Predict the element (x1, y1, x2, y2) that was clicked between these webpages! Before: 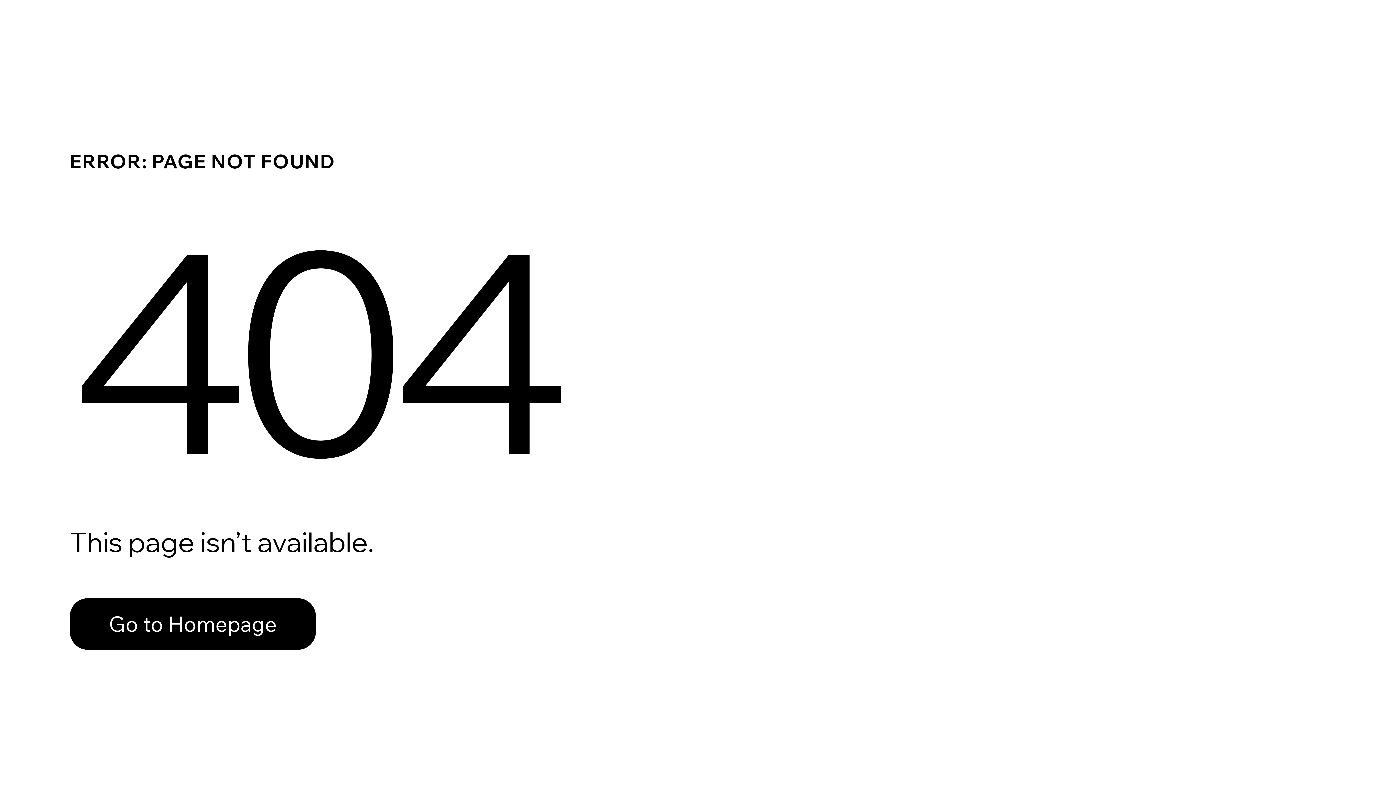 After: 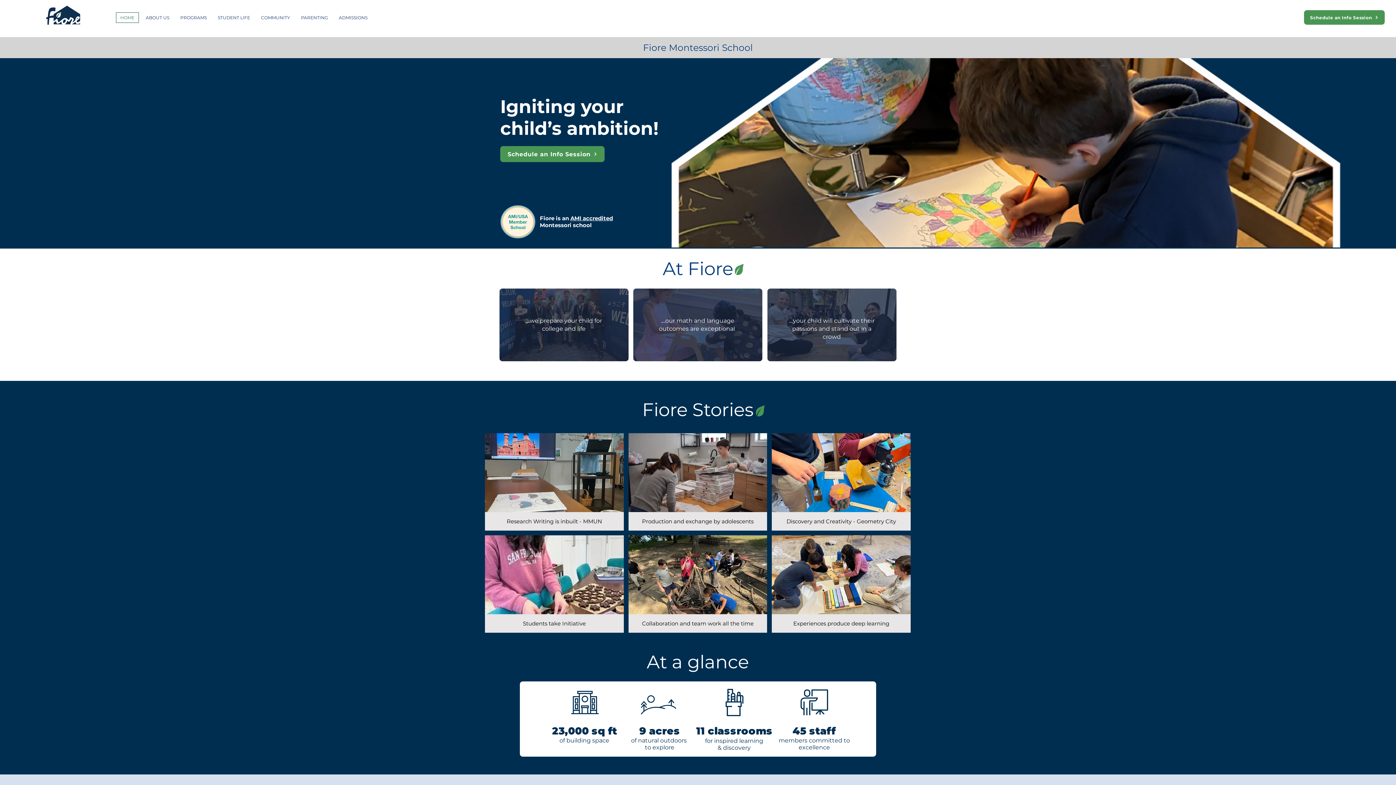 Action: label: Go to Homepage bbox: (69, 598, 316, 650)